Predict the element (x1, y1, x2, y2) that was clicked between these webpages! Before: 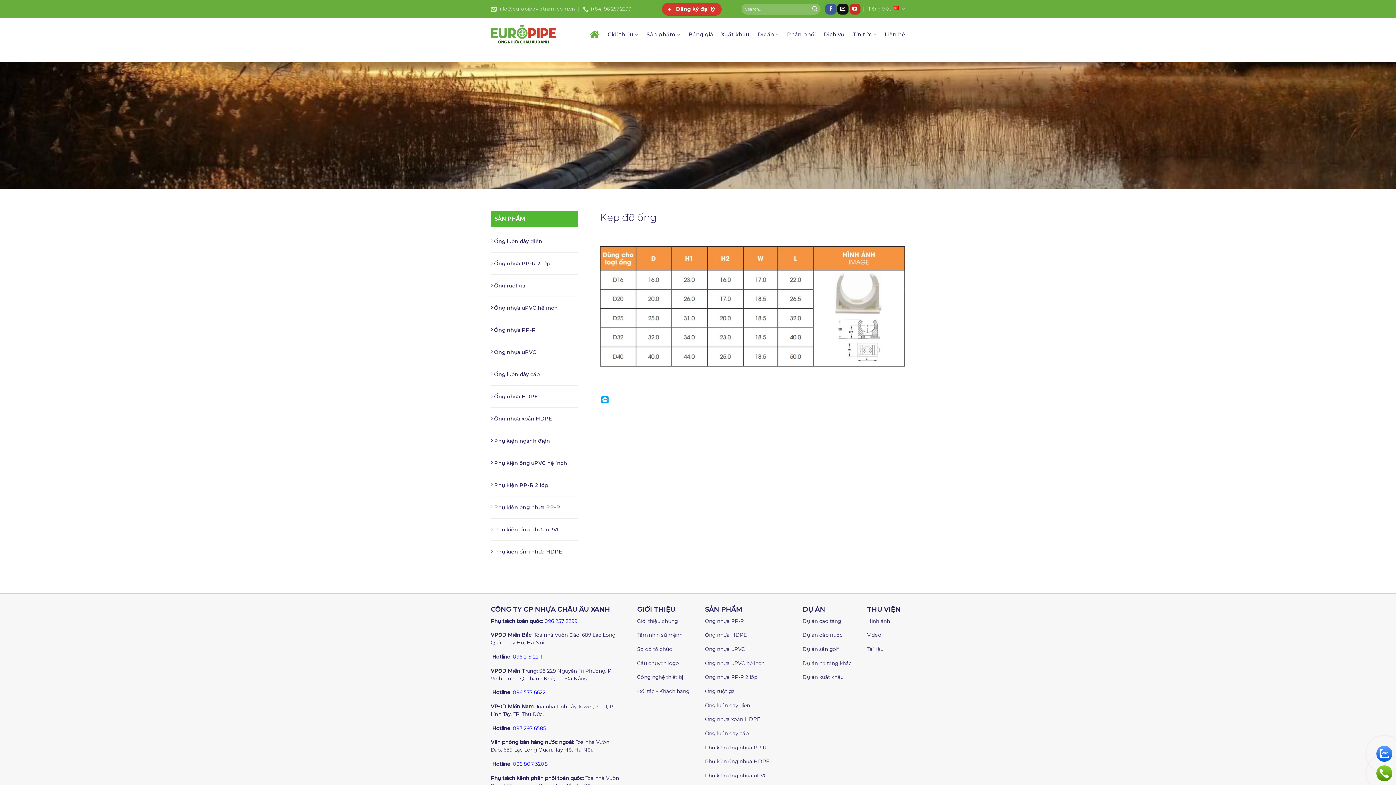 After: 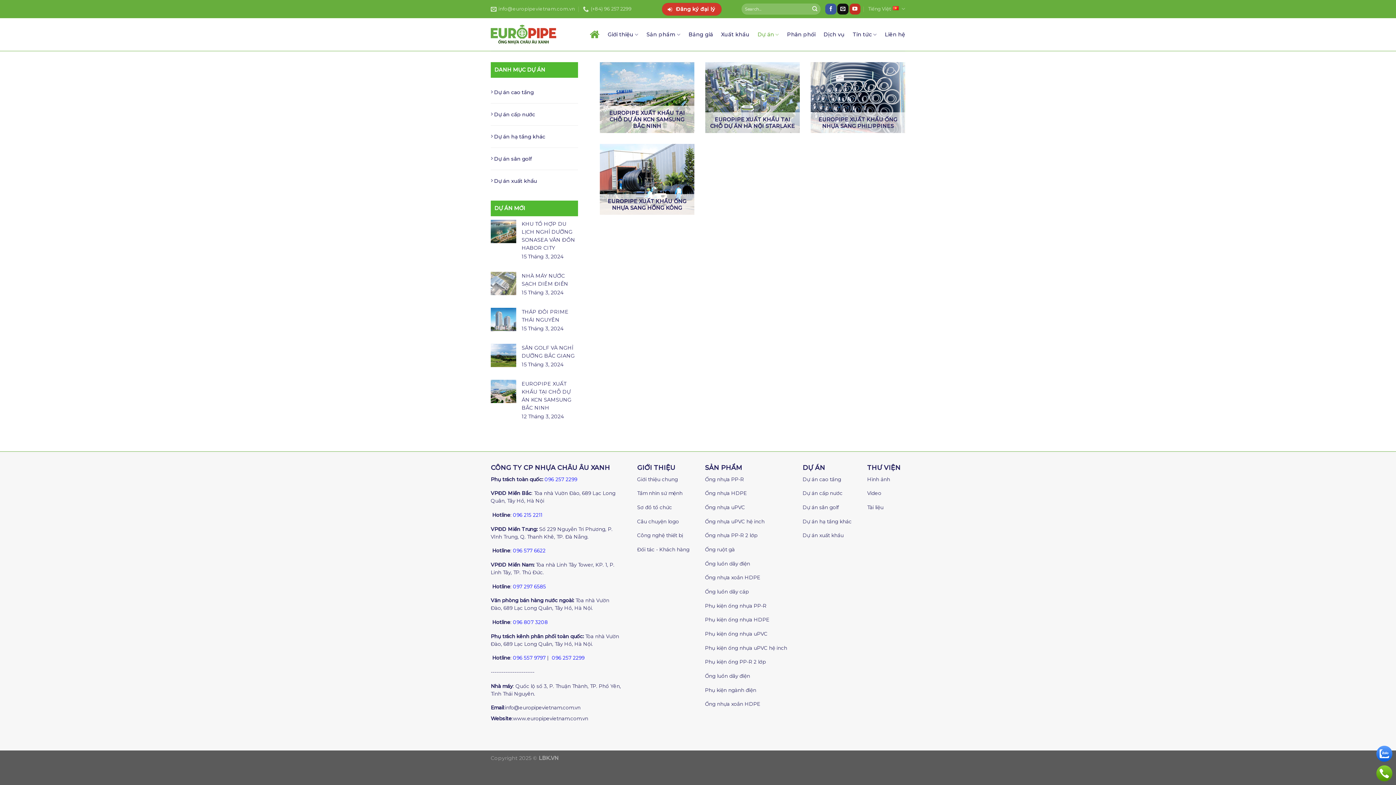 Action: label: Dự án xuất khẩu bbox: (802, 674, 843, 680)